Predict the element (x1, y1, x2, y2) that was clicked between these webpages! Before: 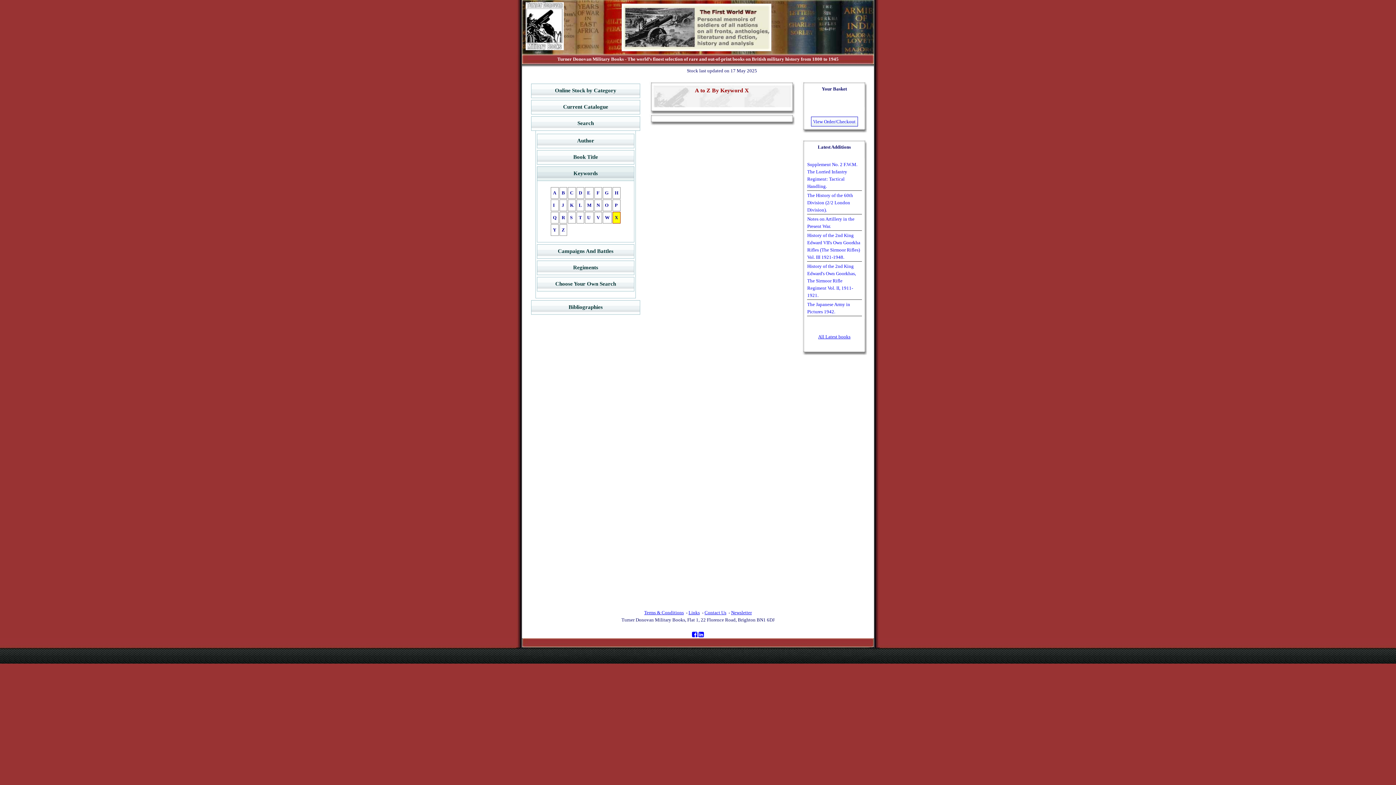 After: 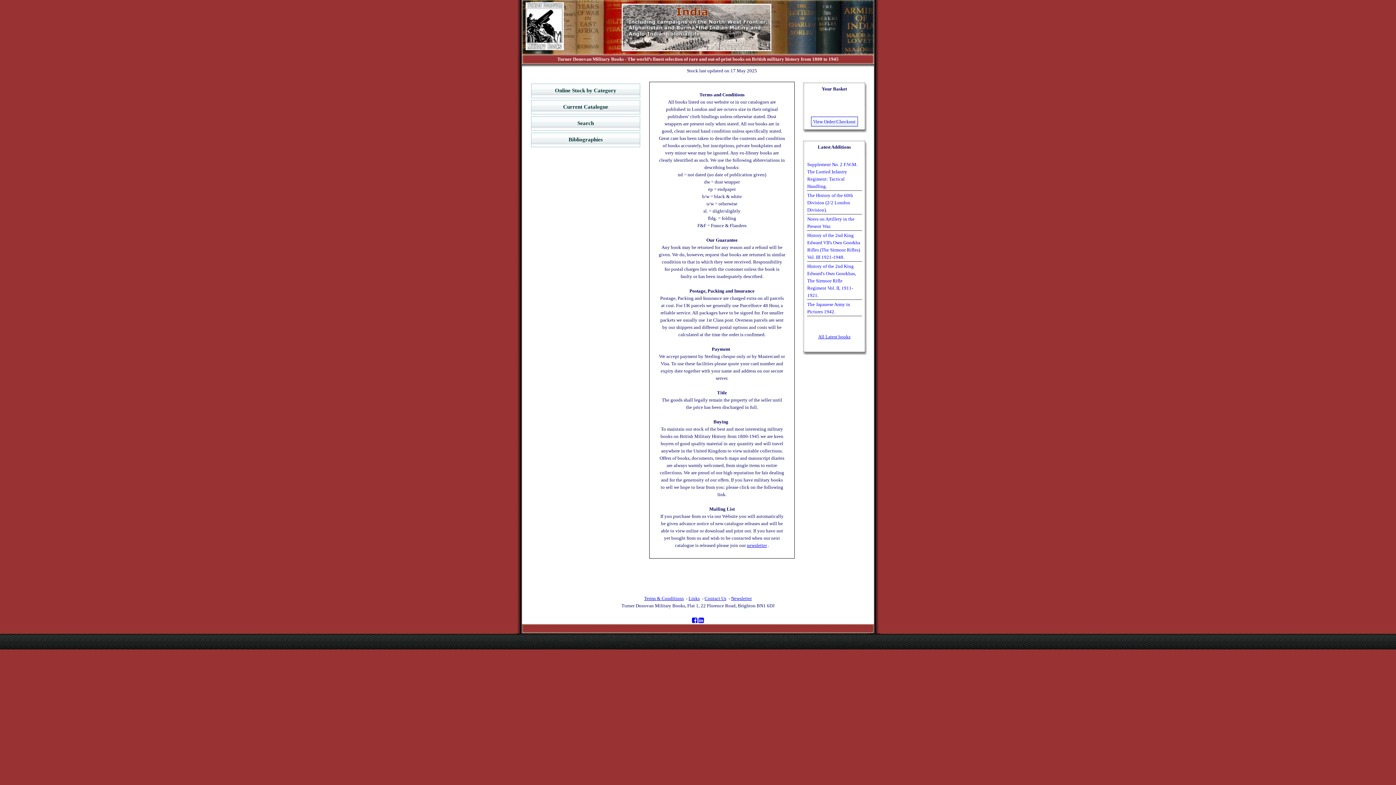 Action: bbox: (644, 610, 684, 615) label: Terms & Conditions